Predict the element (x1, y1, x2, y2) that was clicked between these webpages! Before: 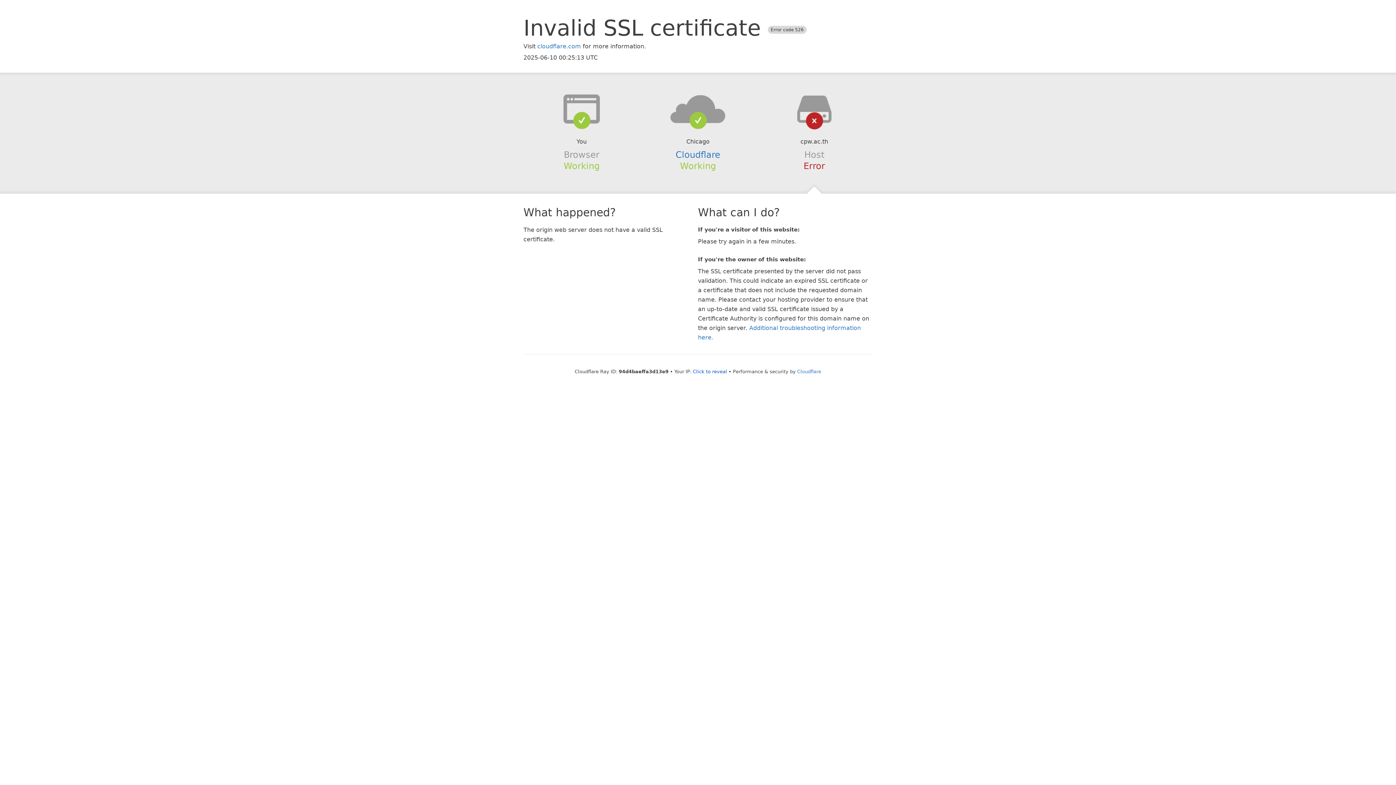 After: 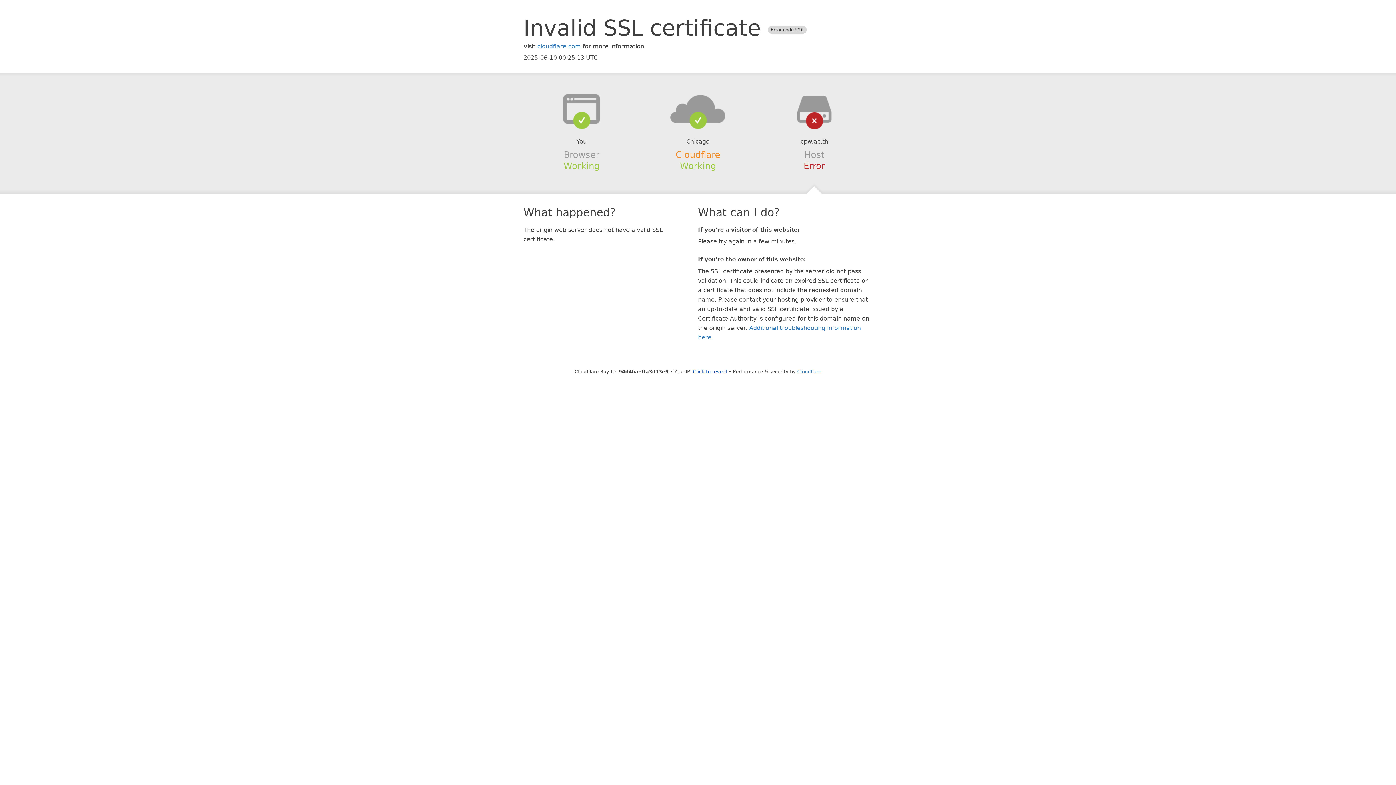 Action: label: Cloudflare bbox: (675, 149, 720, 159)